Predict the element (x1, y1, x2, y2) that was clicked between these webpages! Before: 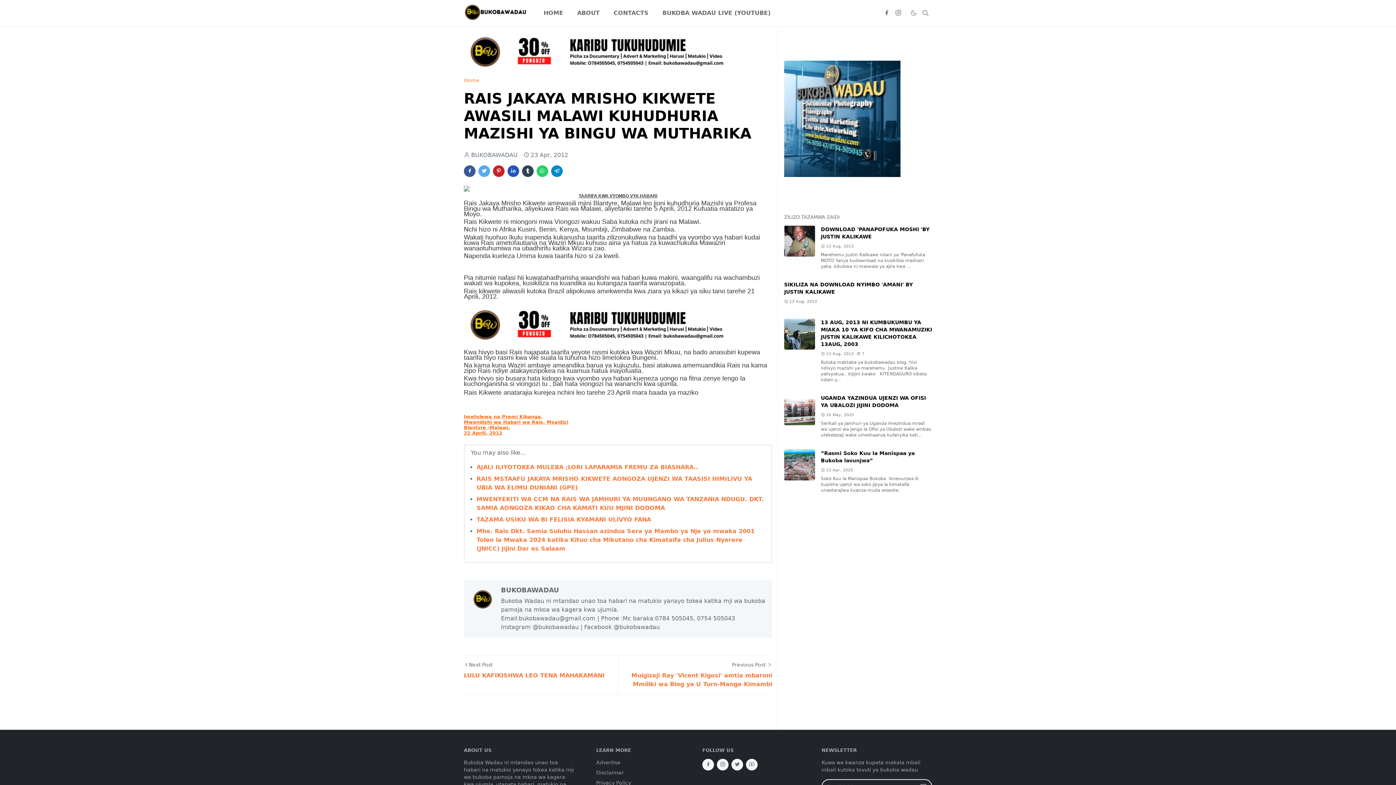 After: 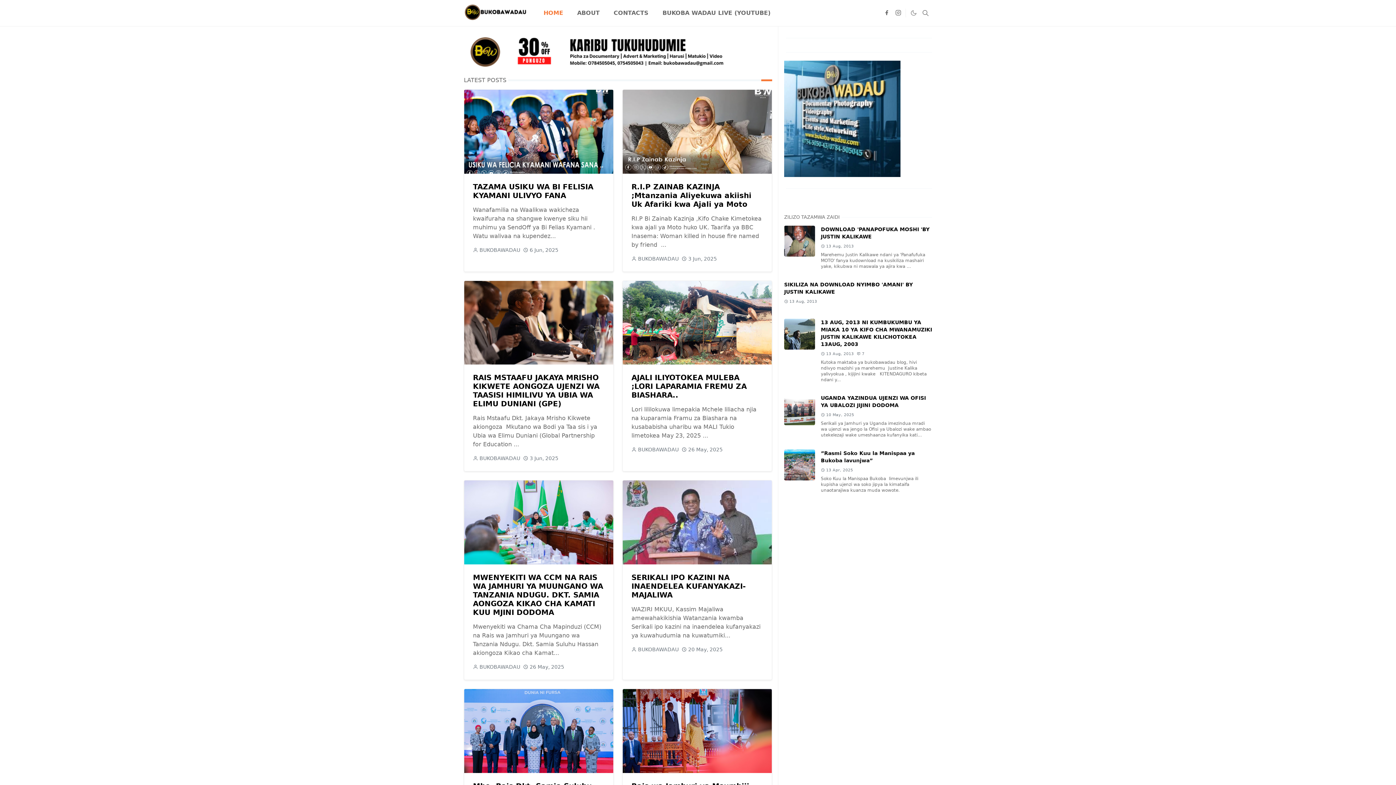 Action: bbox: (464, 1, 536, 24)